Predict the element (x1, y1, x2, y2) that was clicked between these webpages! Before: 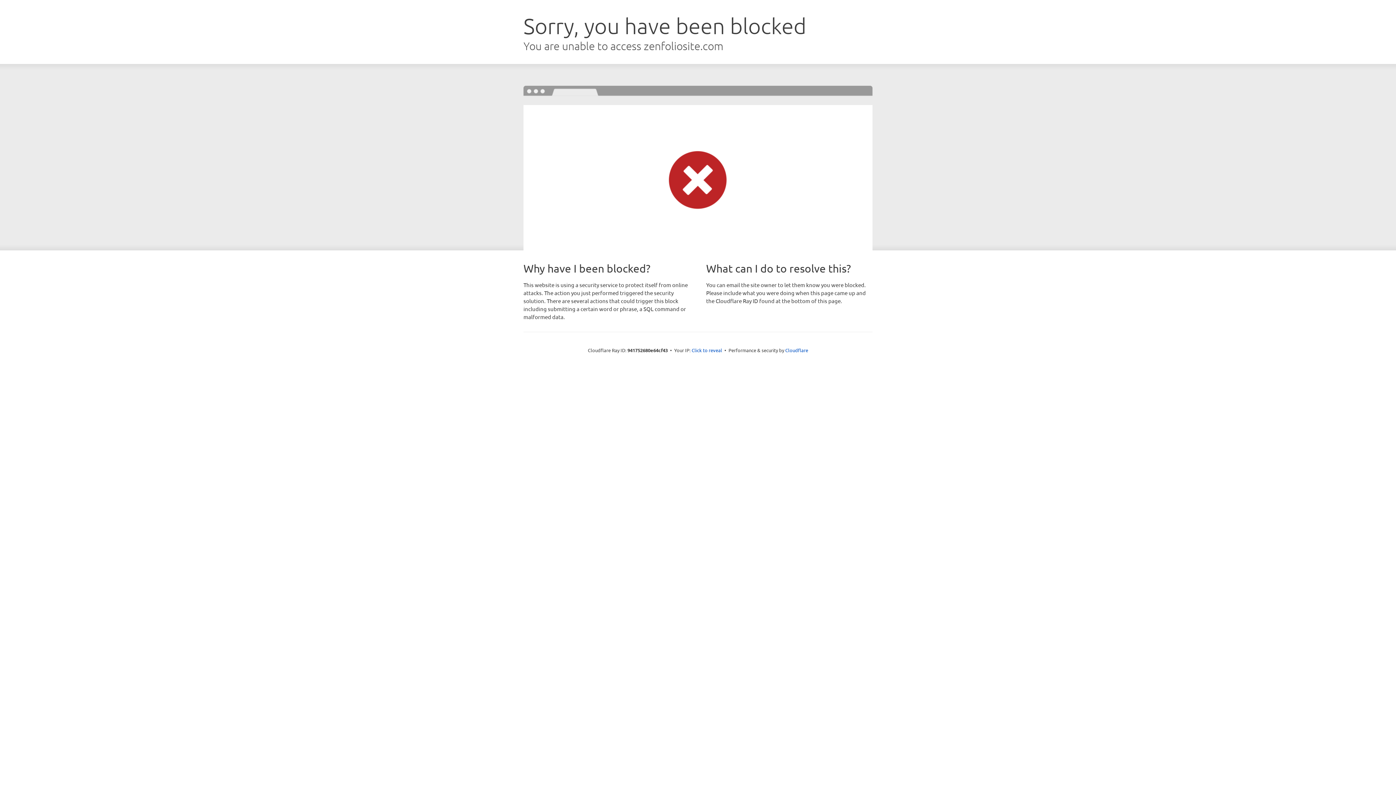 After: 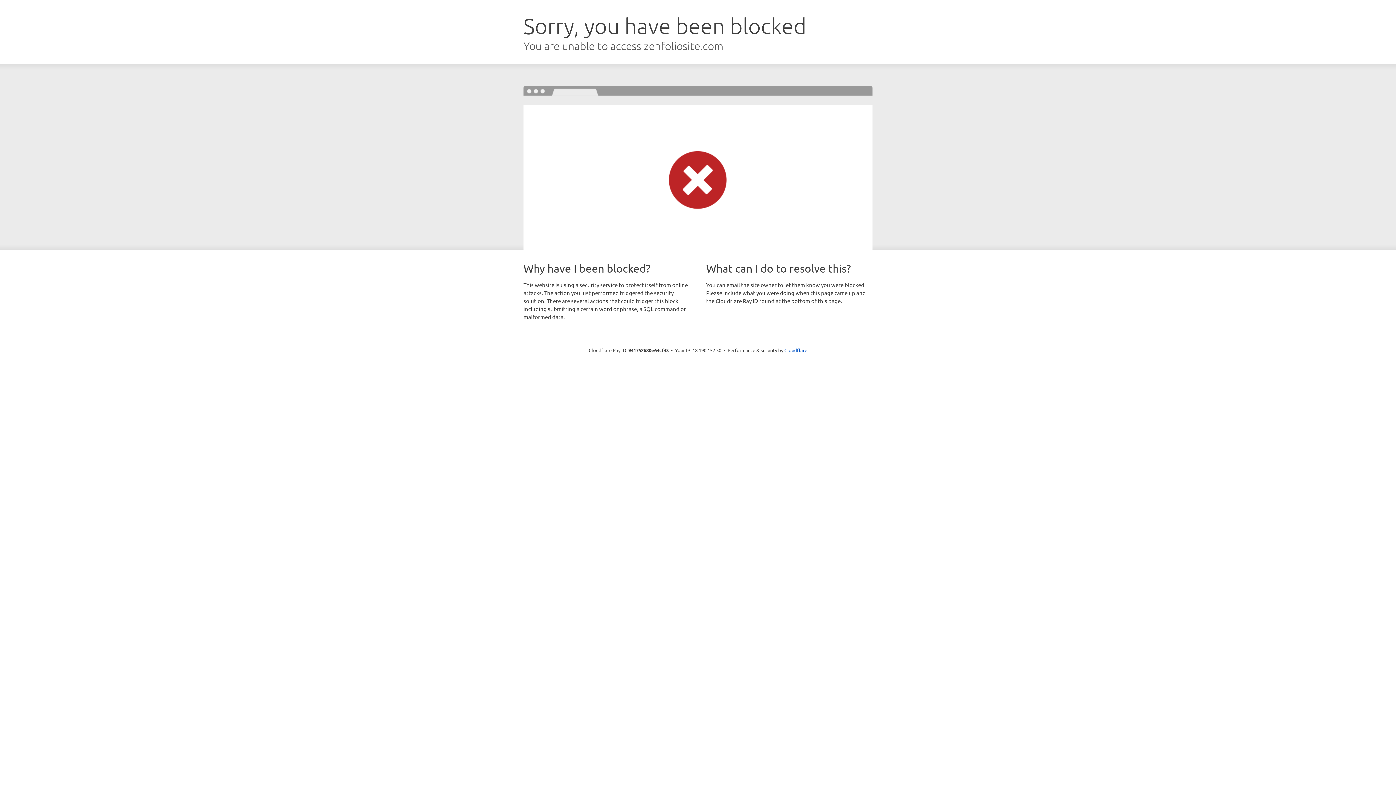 Action: label: Click to reveal bbox: (691, 346, 722, 353)